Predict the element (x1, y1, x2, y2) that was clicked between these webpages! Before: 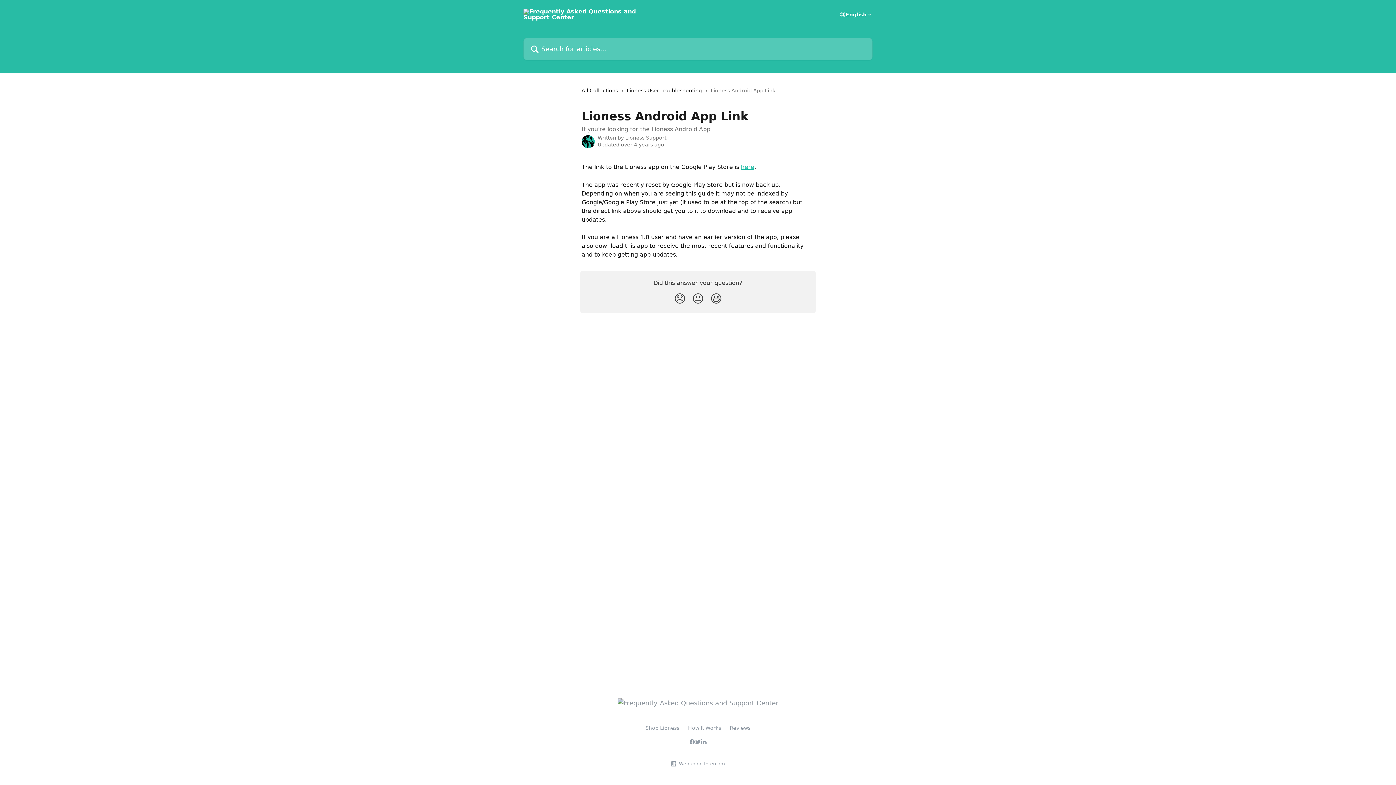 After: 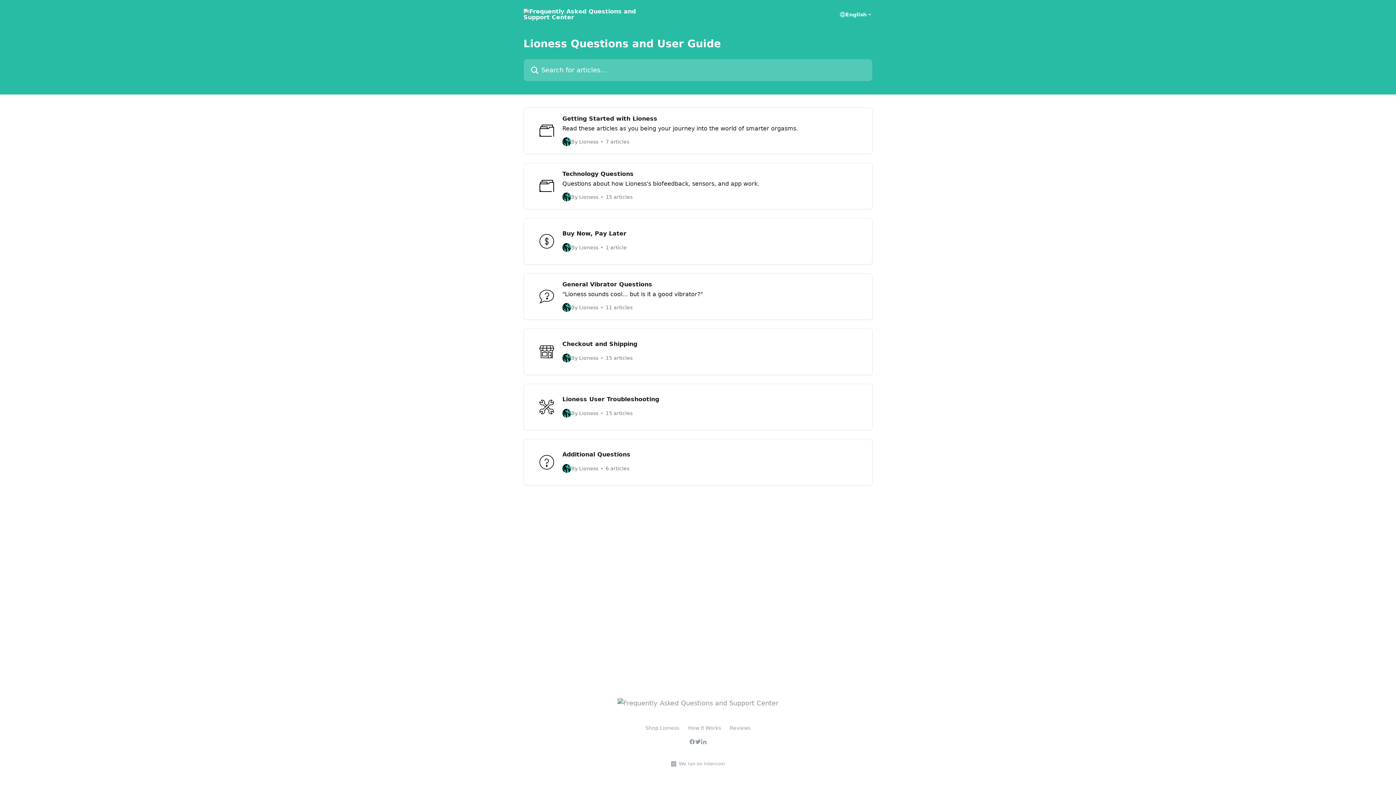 Action: bbox: (523, 8, 654, 20)